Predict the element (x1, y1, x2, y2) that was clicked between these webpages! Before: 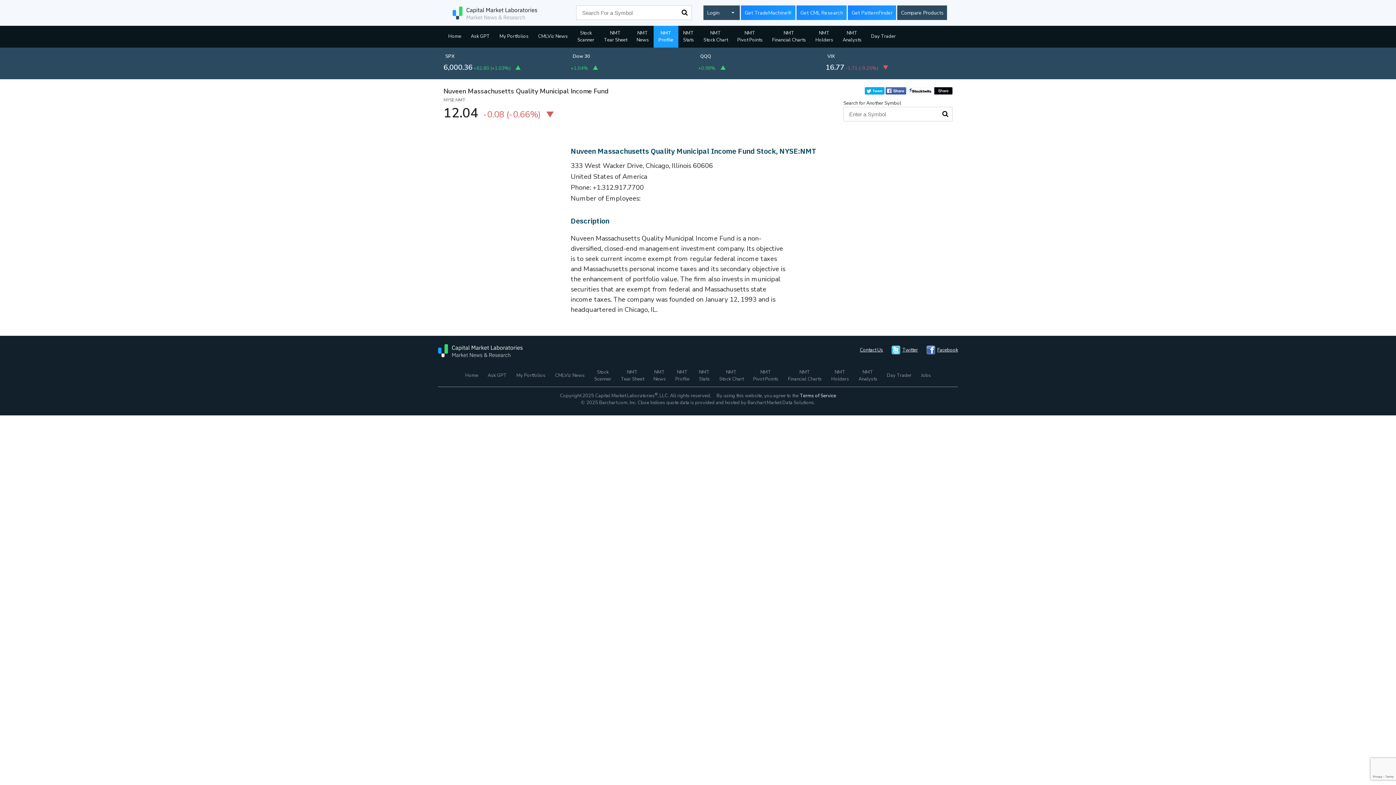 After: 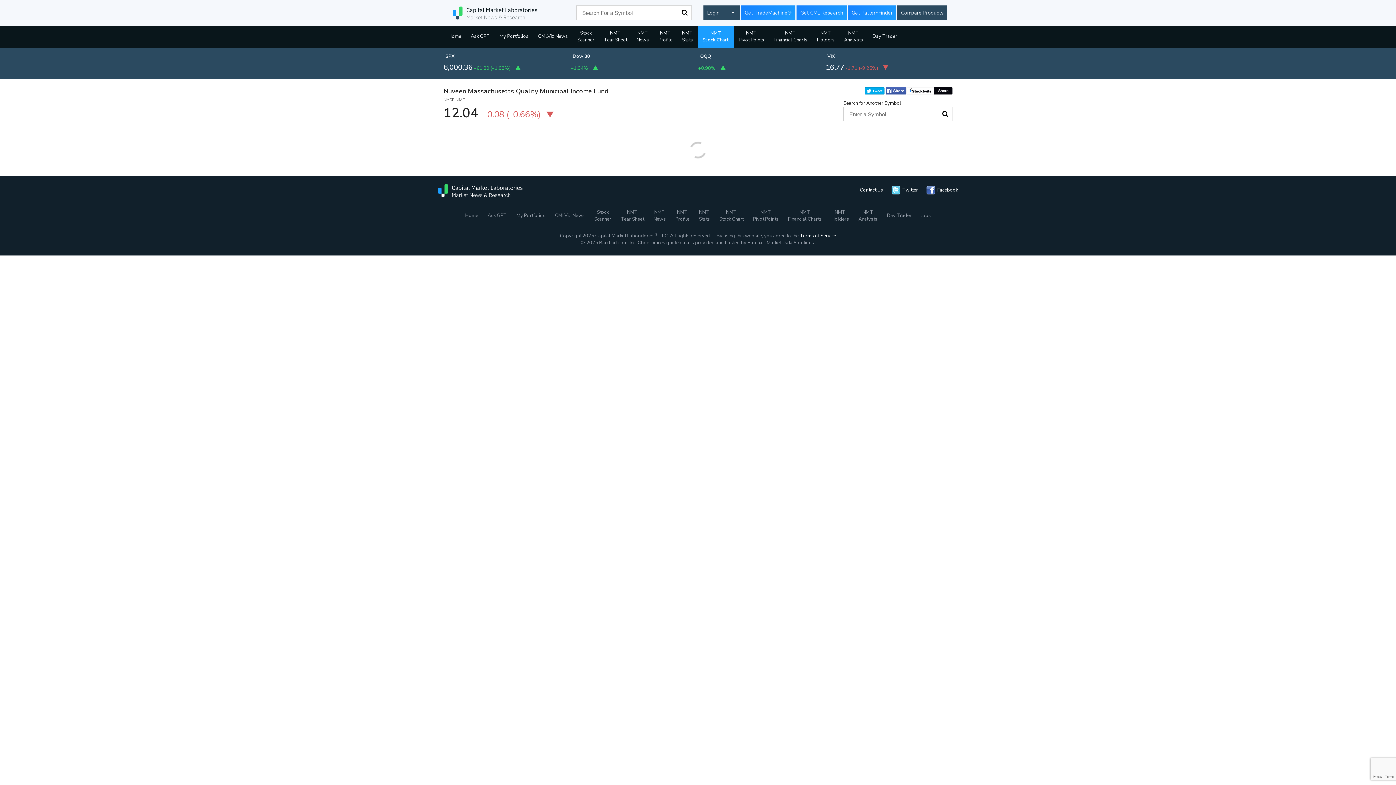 Action: bbox: (714, 364, 748, 386) label: NMT
Stock Chart